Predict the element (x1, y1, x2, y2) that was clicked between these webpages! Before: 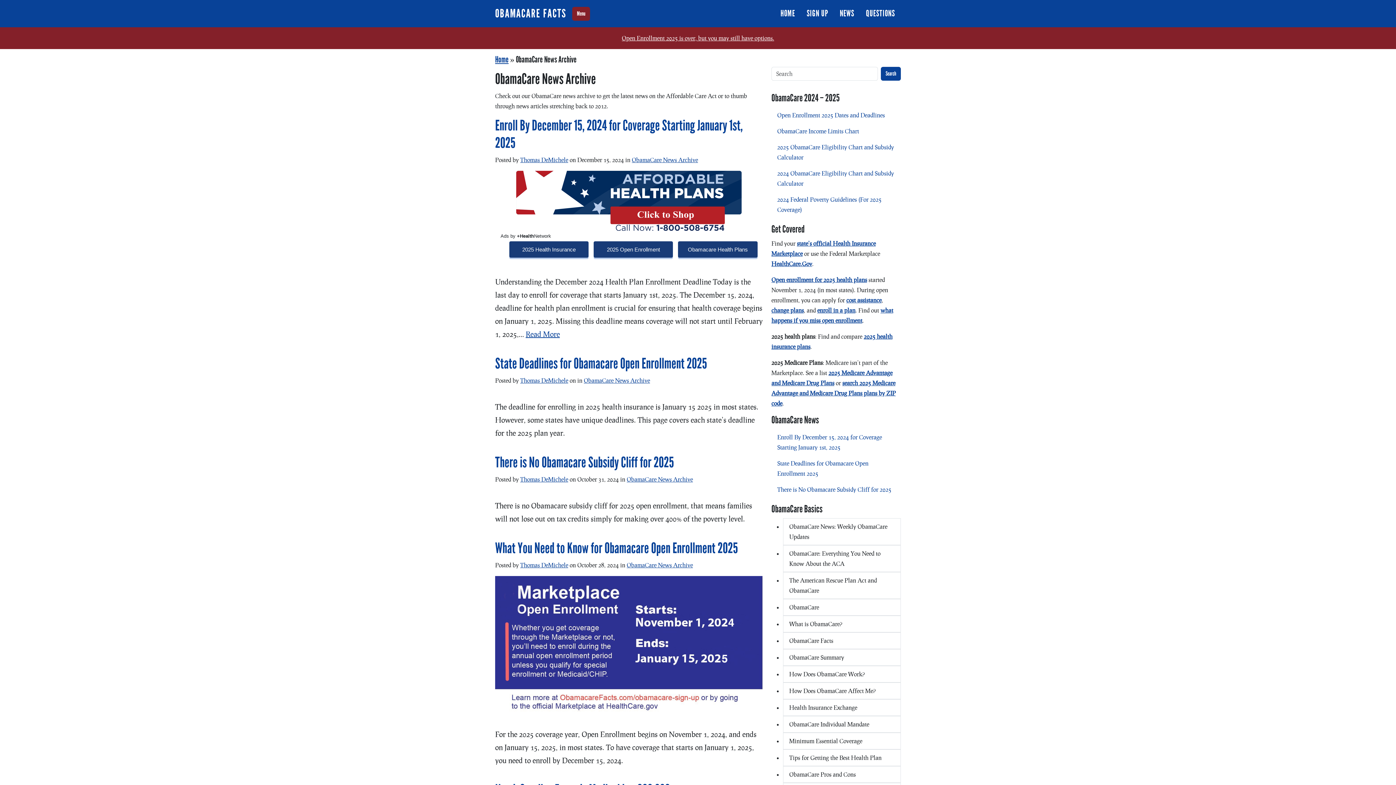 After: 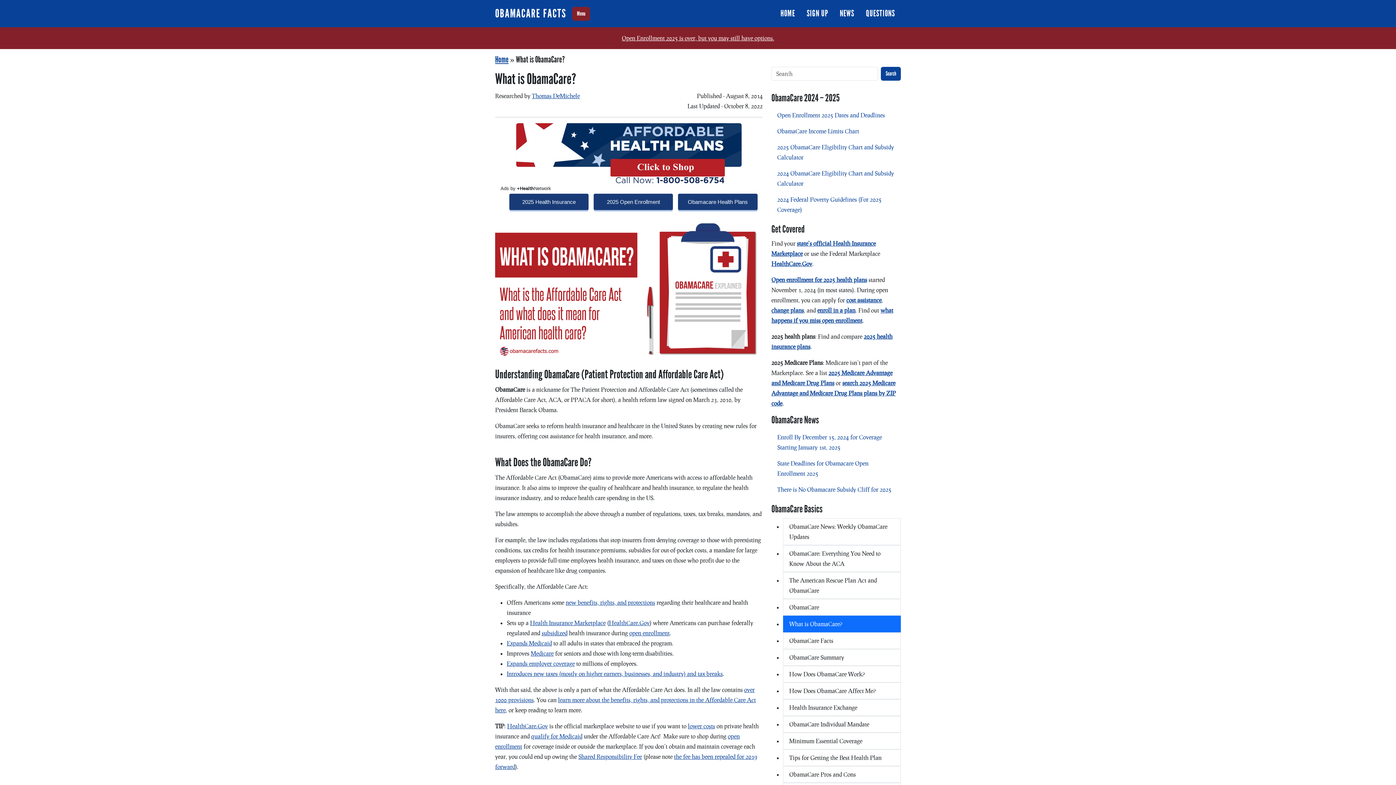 Action: bbox: (783, 616, 901, 632) label: What is ObamaCare?